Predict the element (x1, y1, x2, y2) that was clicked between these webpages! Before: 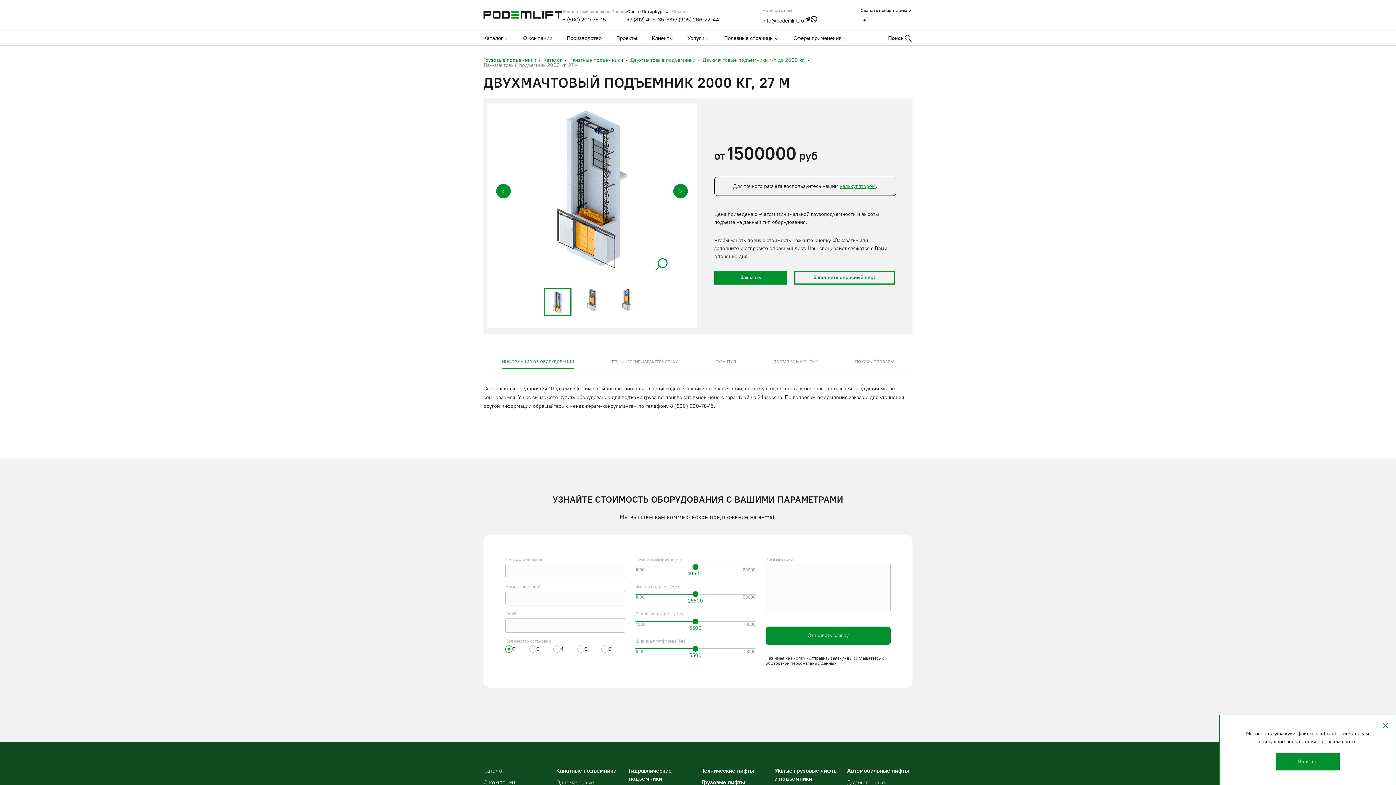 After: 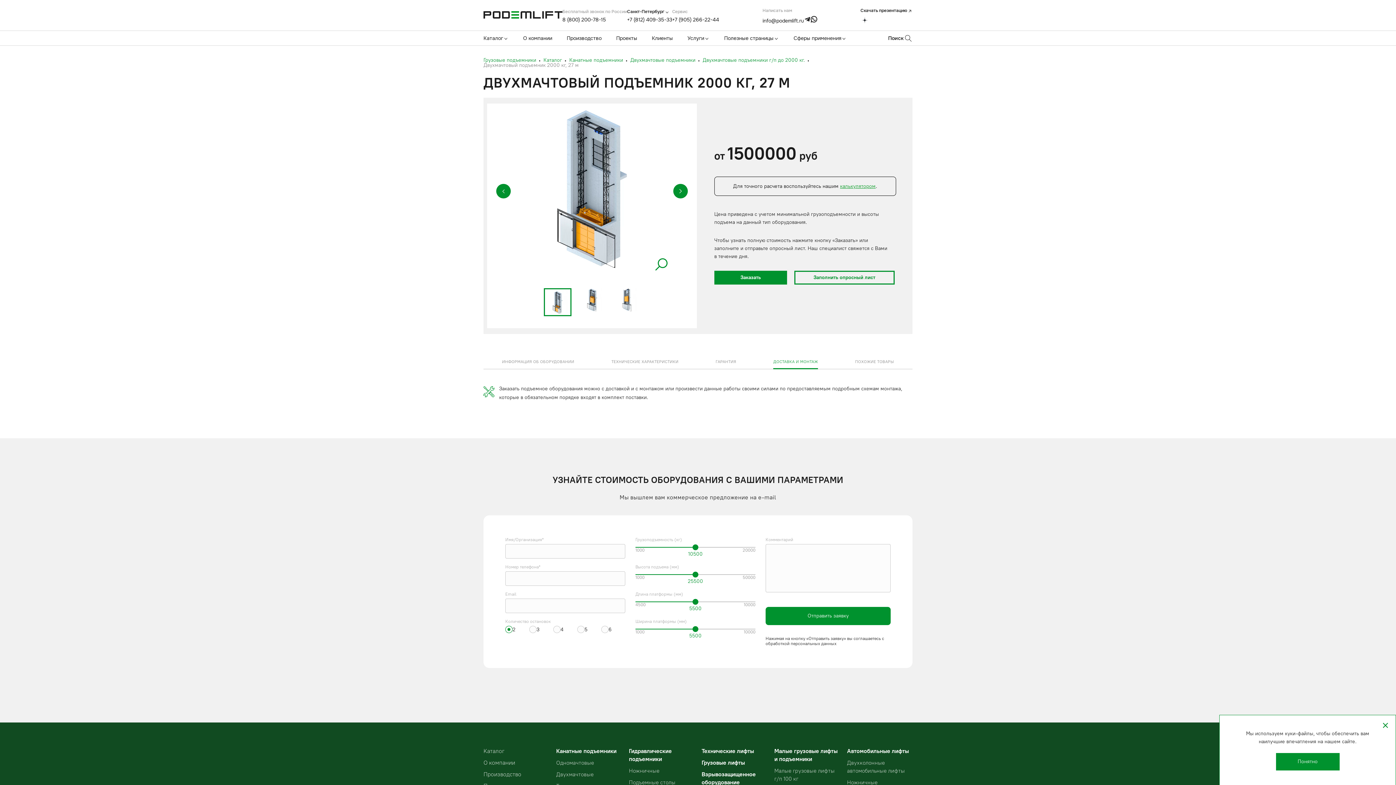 Action: bbox: (773, 359, 818, 364) label: ДОСТАВКА И МОНТАЖ